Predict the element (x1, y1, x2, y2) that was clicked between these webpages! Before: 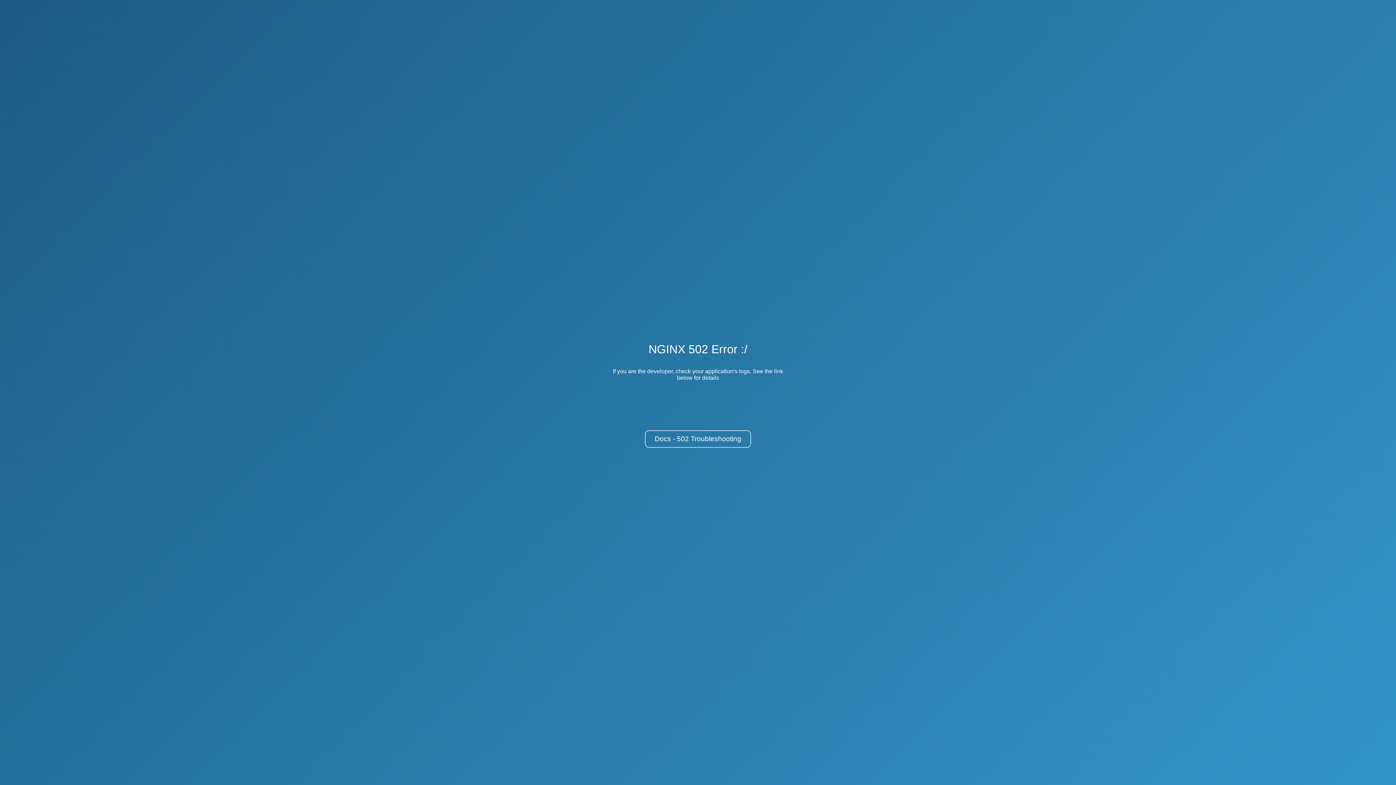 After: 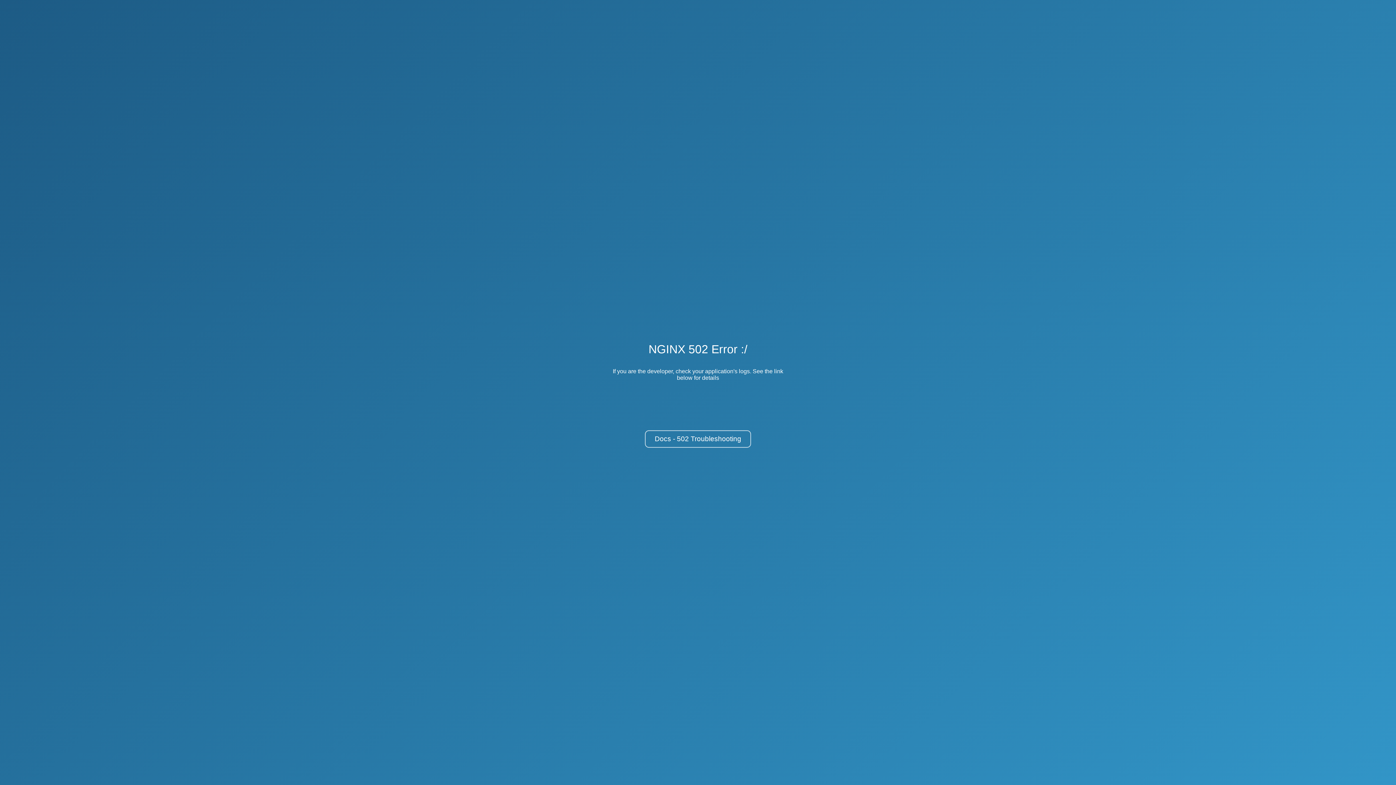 Action: bbox: (645, 430, 751, 448) label: Docs - 502 Troubleshooting